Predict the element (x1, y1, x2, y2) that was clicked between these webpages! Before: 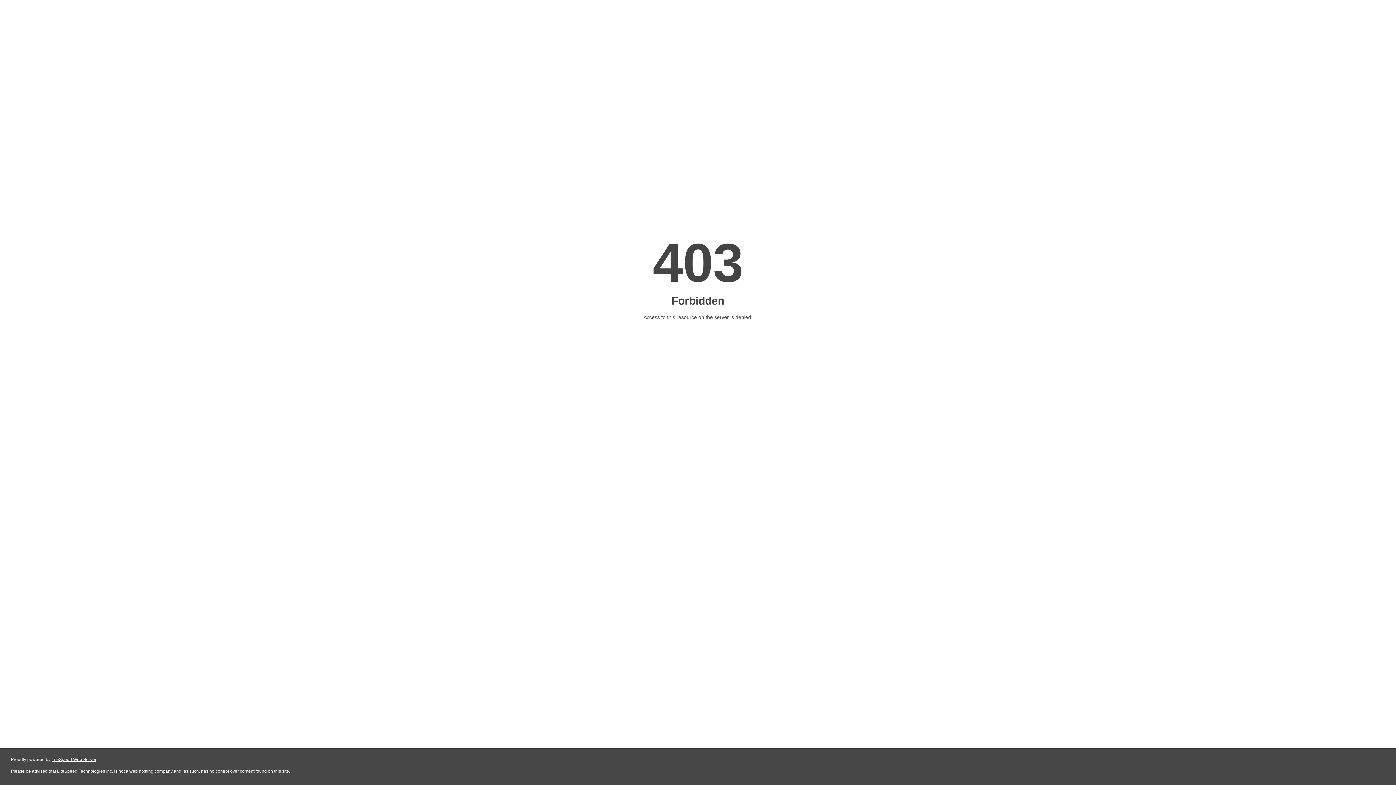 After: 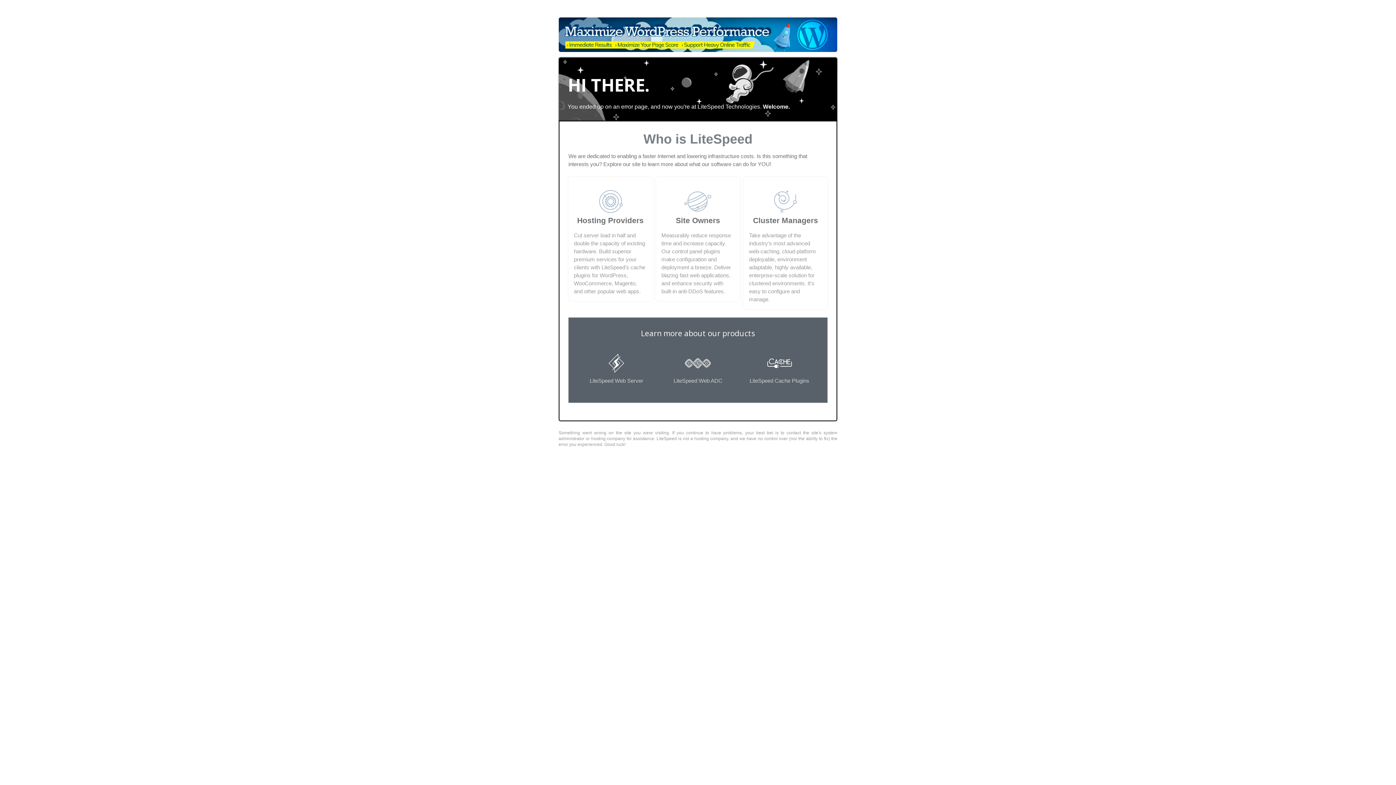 Action: bbox: (51, 757, 96, 762) label: LiteSpeed Web Server